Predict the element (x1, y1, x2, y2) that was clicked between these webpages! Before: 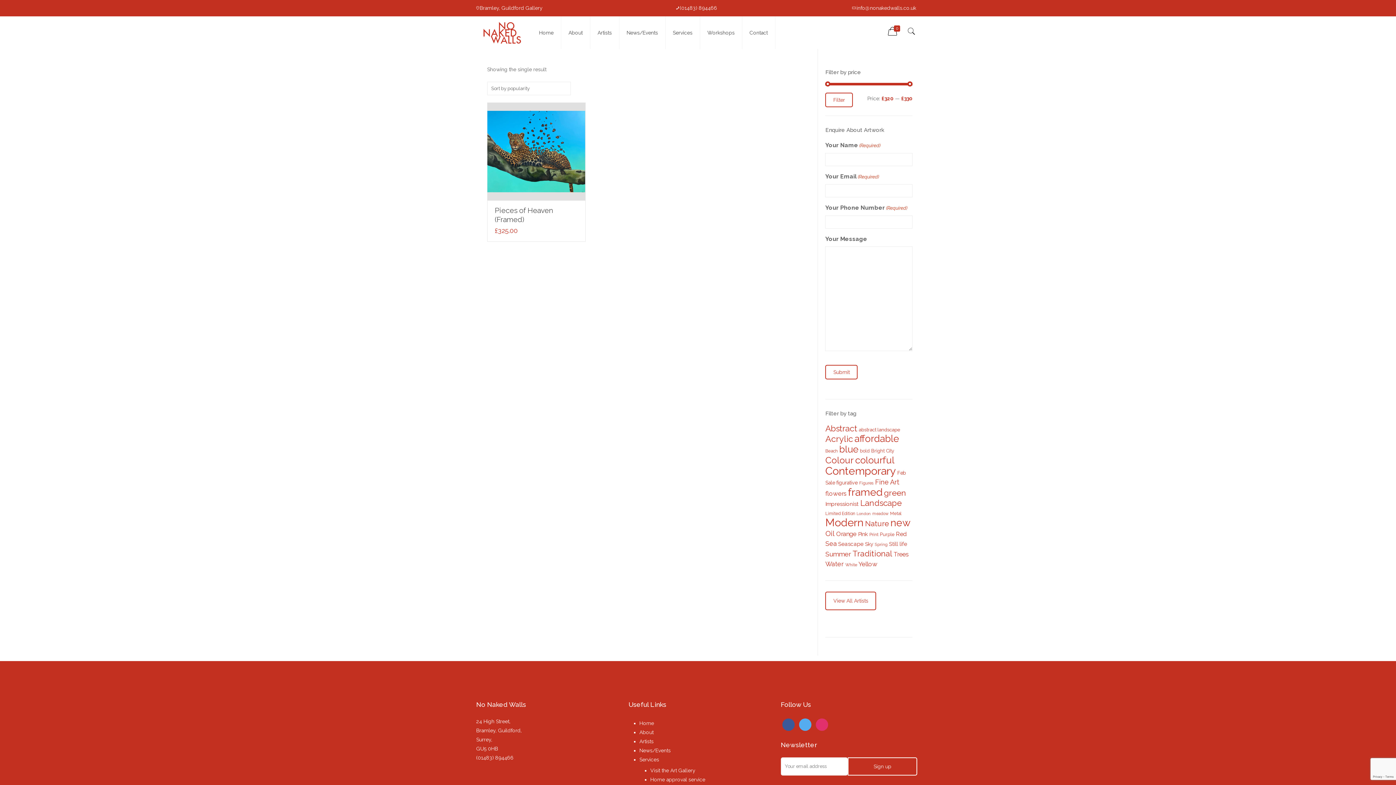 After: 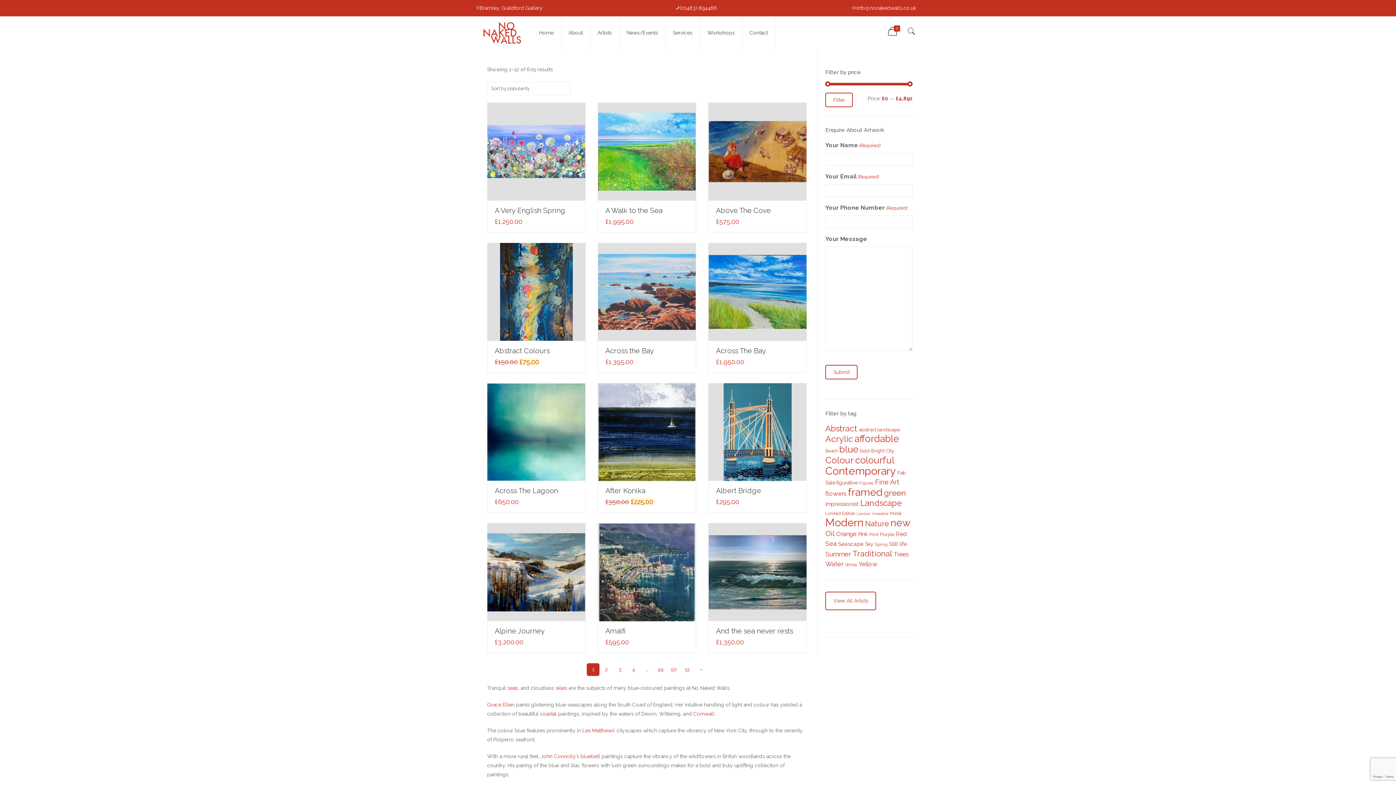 Action: bbox: (839, 443, 858, 454) label: blue (605 items)